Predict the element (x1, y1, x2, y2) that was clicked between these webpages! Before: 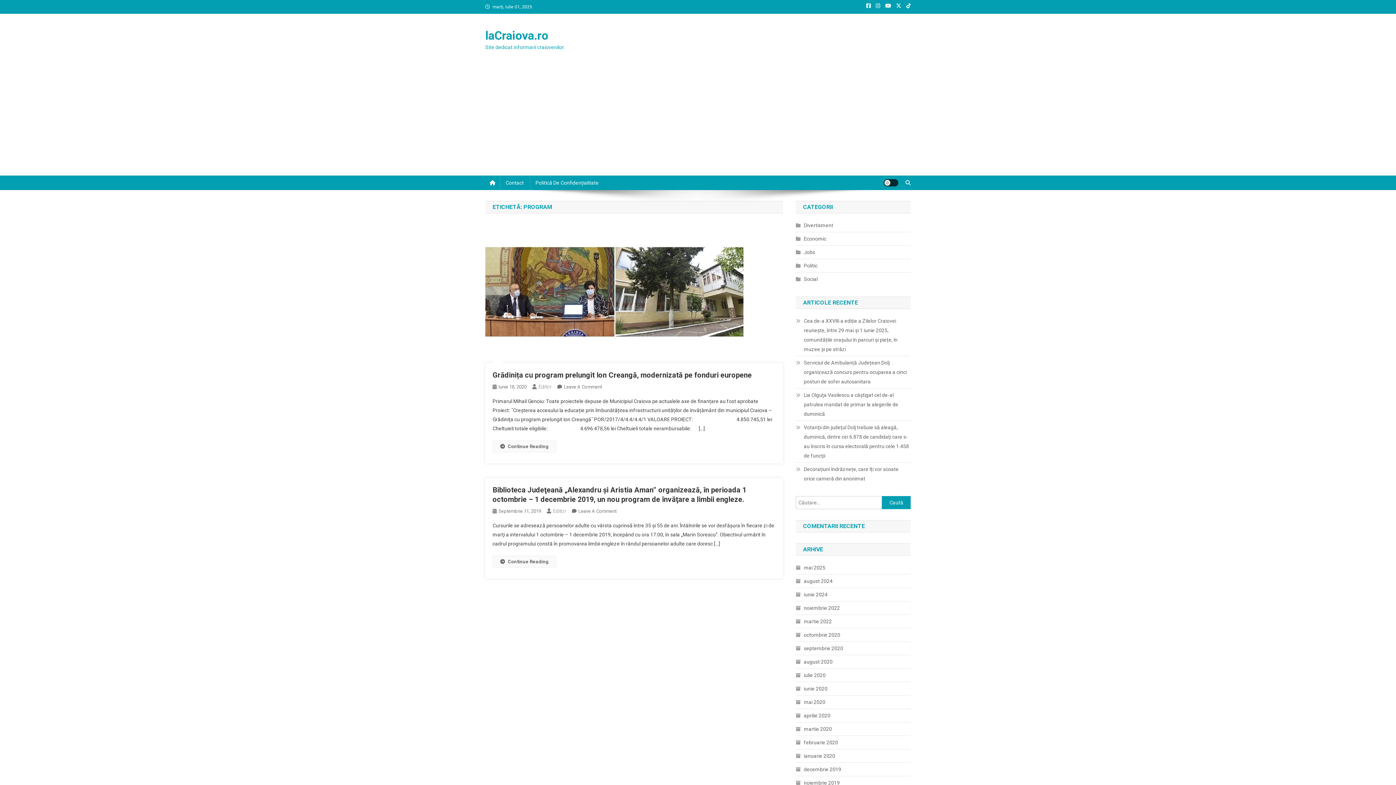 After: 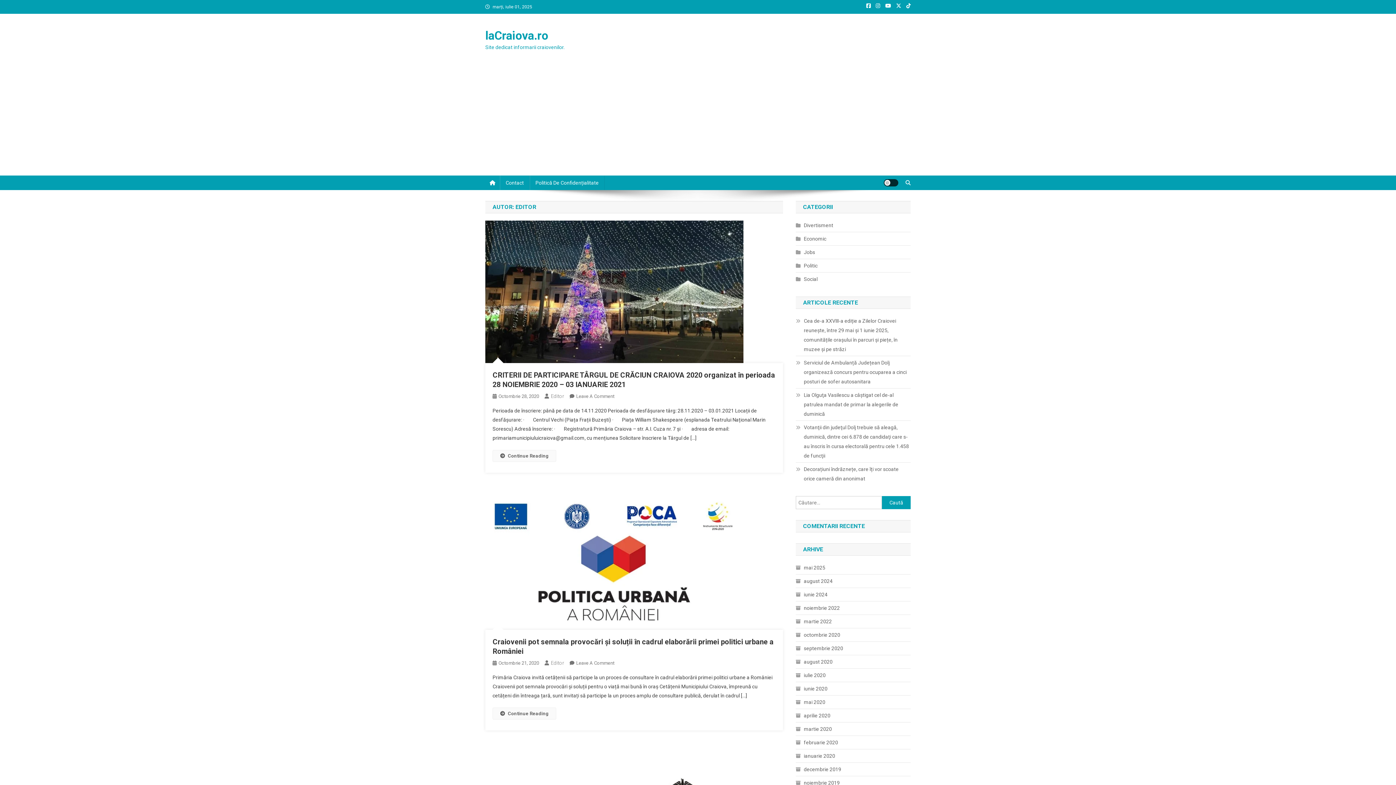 Action: label: Editor bbox: (538, 384, 552, 389)